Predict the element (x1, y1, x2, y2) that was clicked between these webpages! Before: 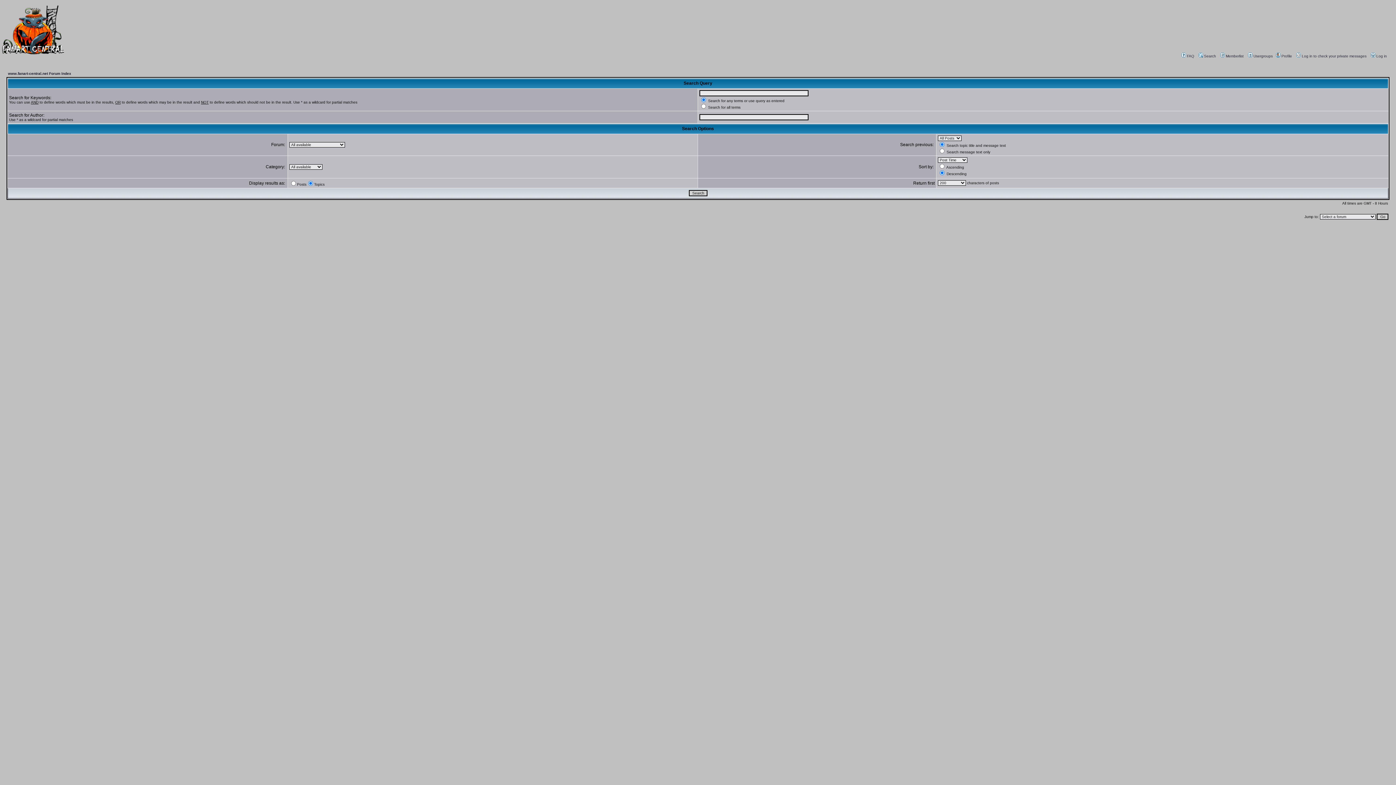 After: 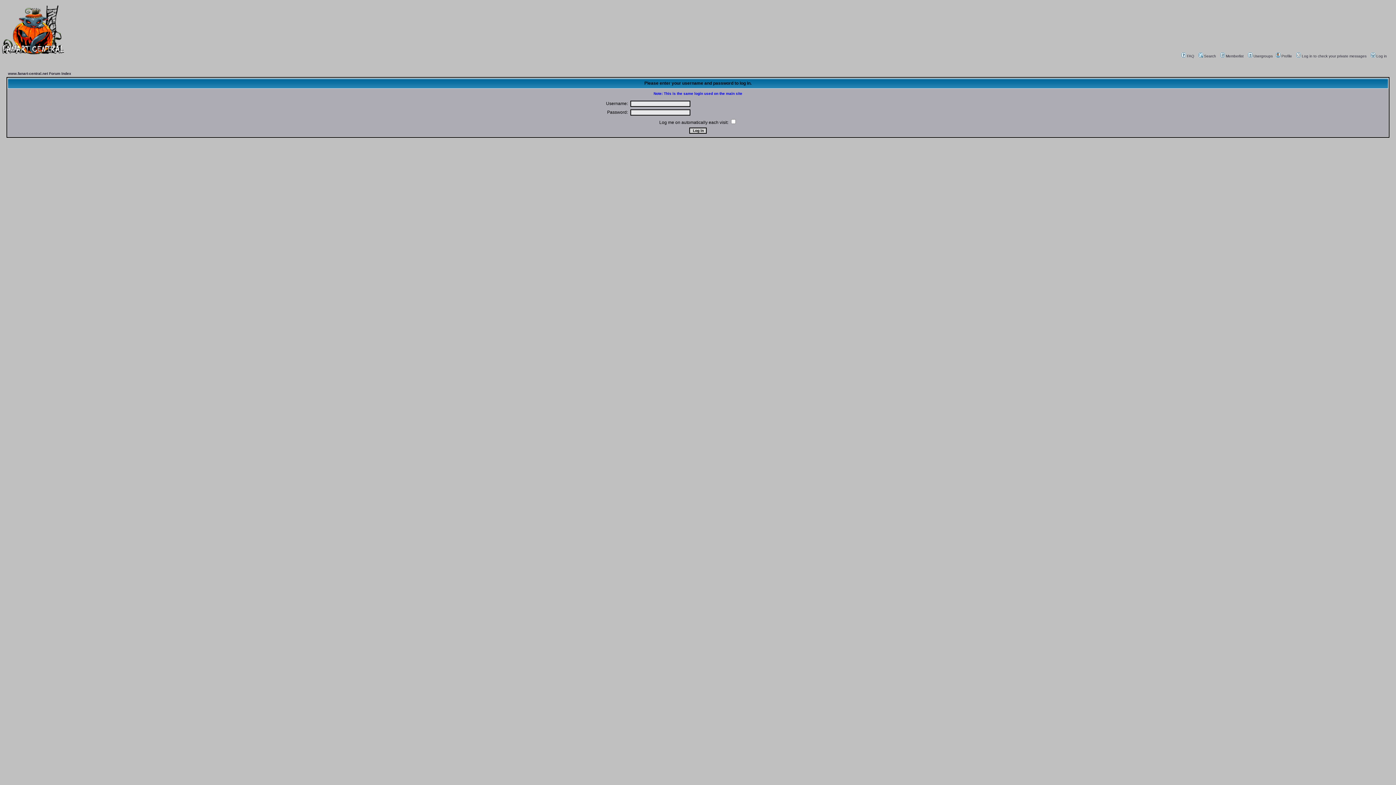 Action: label: Log in to check your private messages bbox: (1295, 54, 1366, 58)